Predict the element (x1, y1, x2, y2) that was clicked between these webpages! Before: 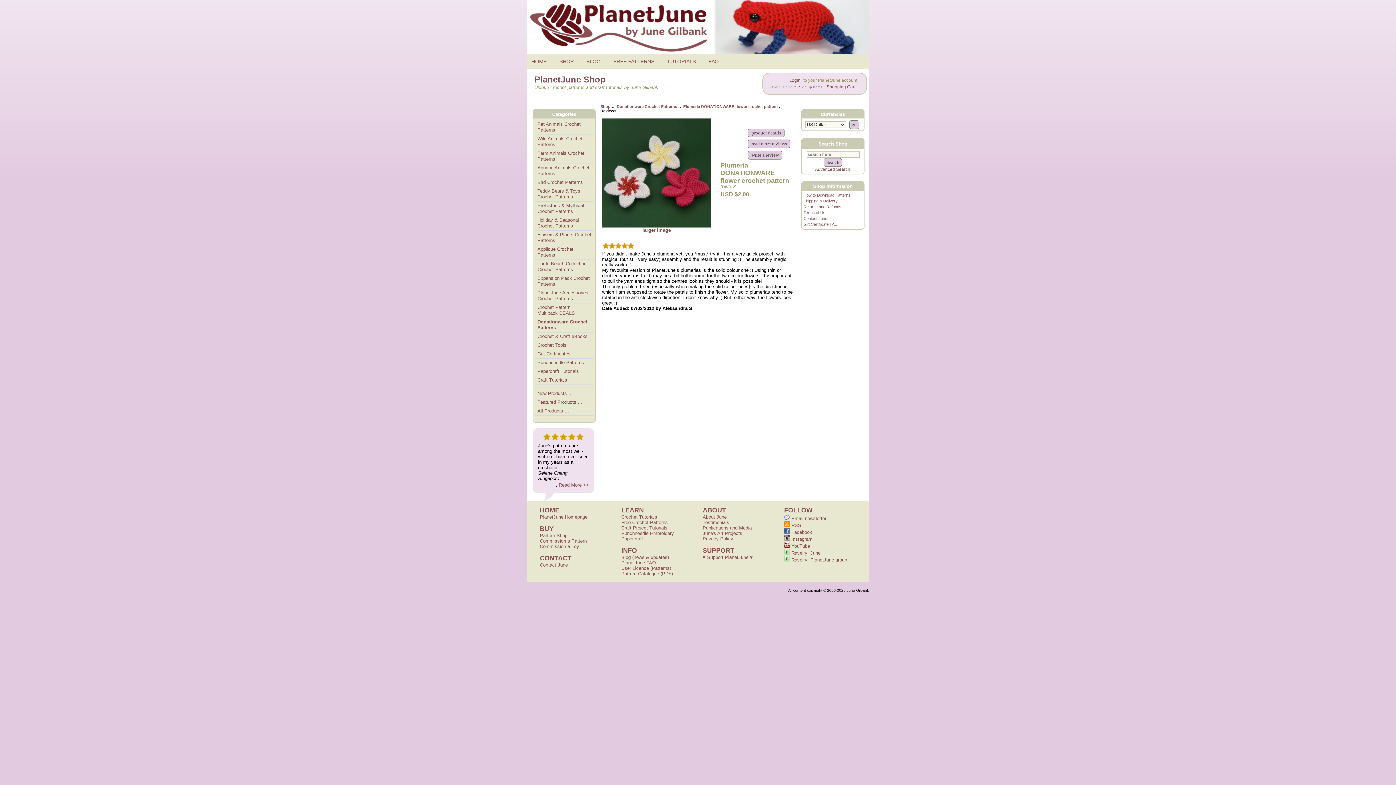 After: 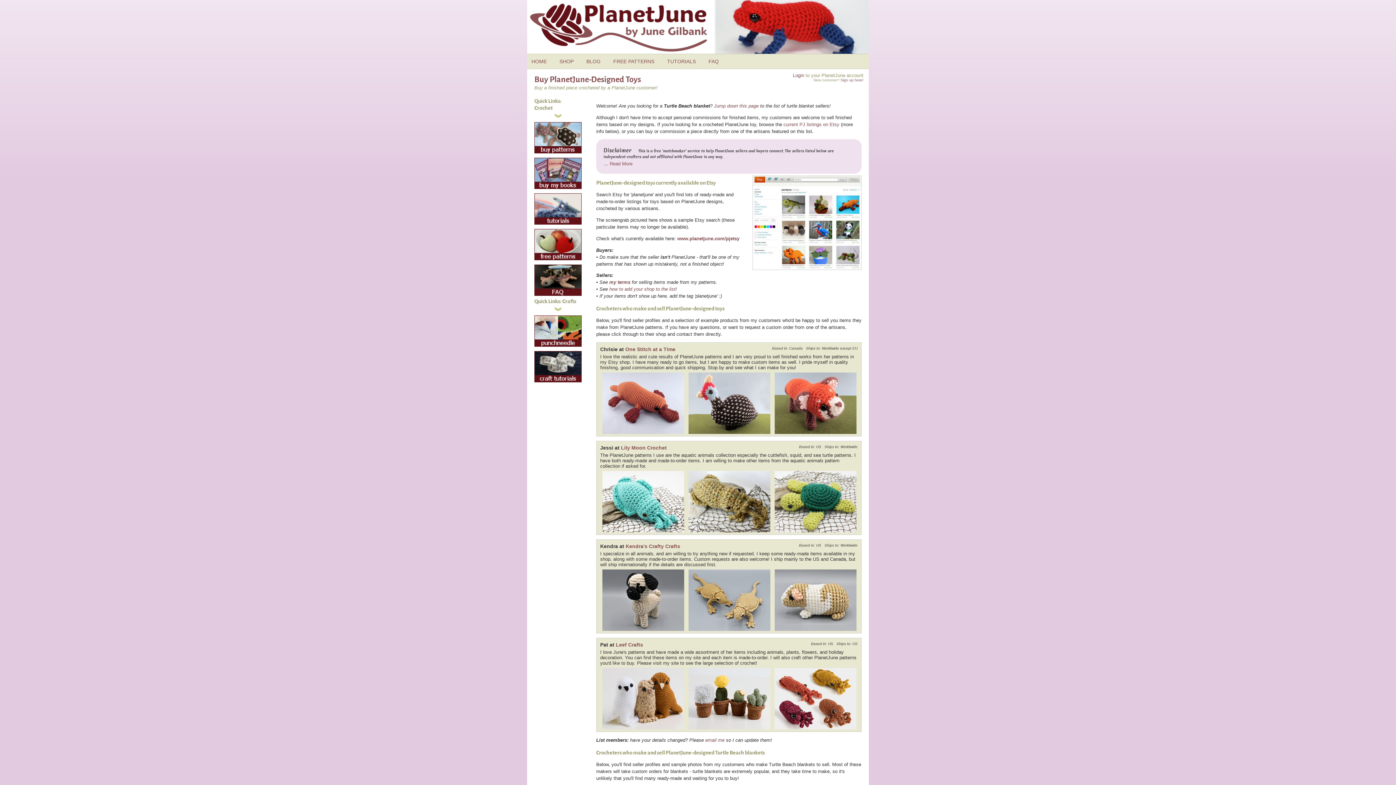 Action: bbox: (540, 543, 579, 549) label: Commission a Toy